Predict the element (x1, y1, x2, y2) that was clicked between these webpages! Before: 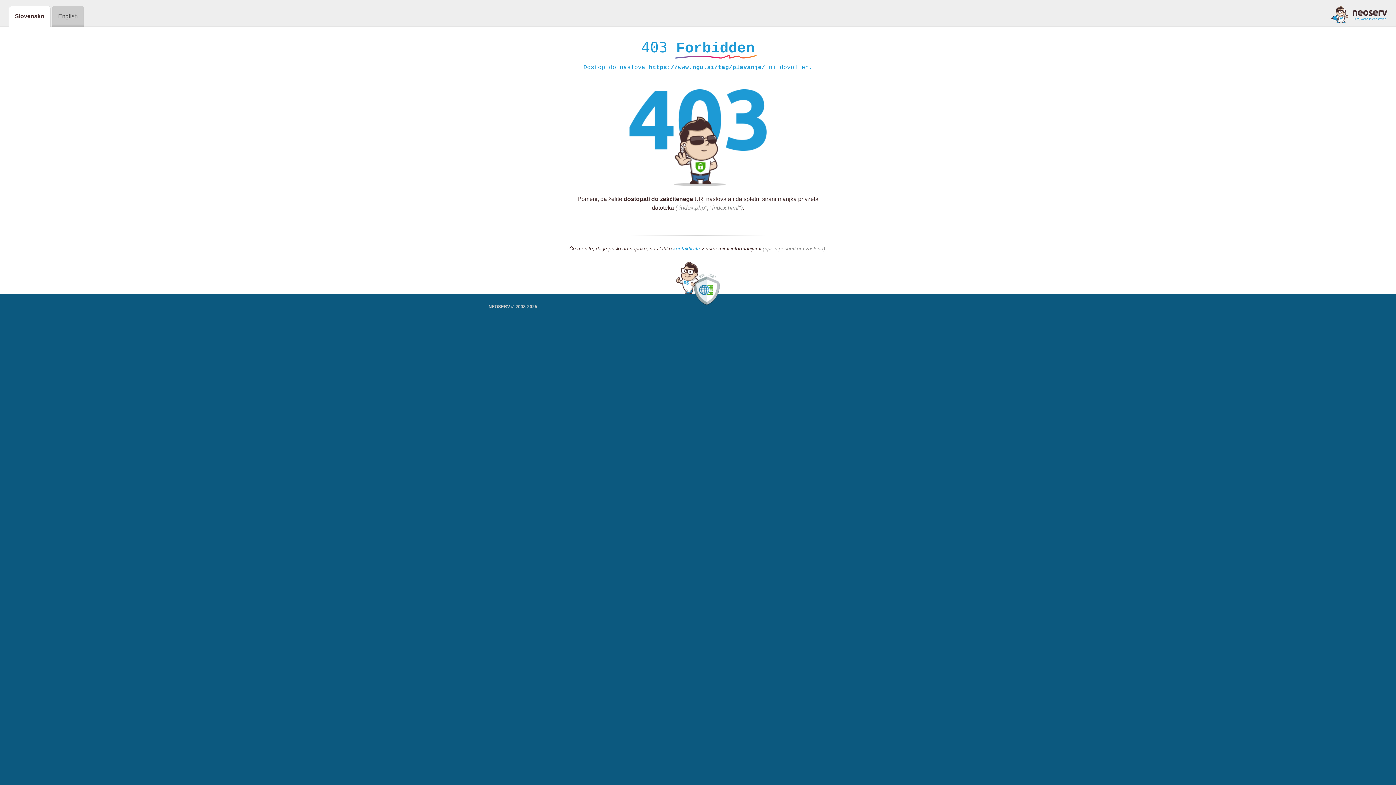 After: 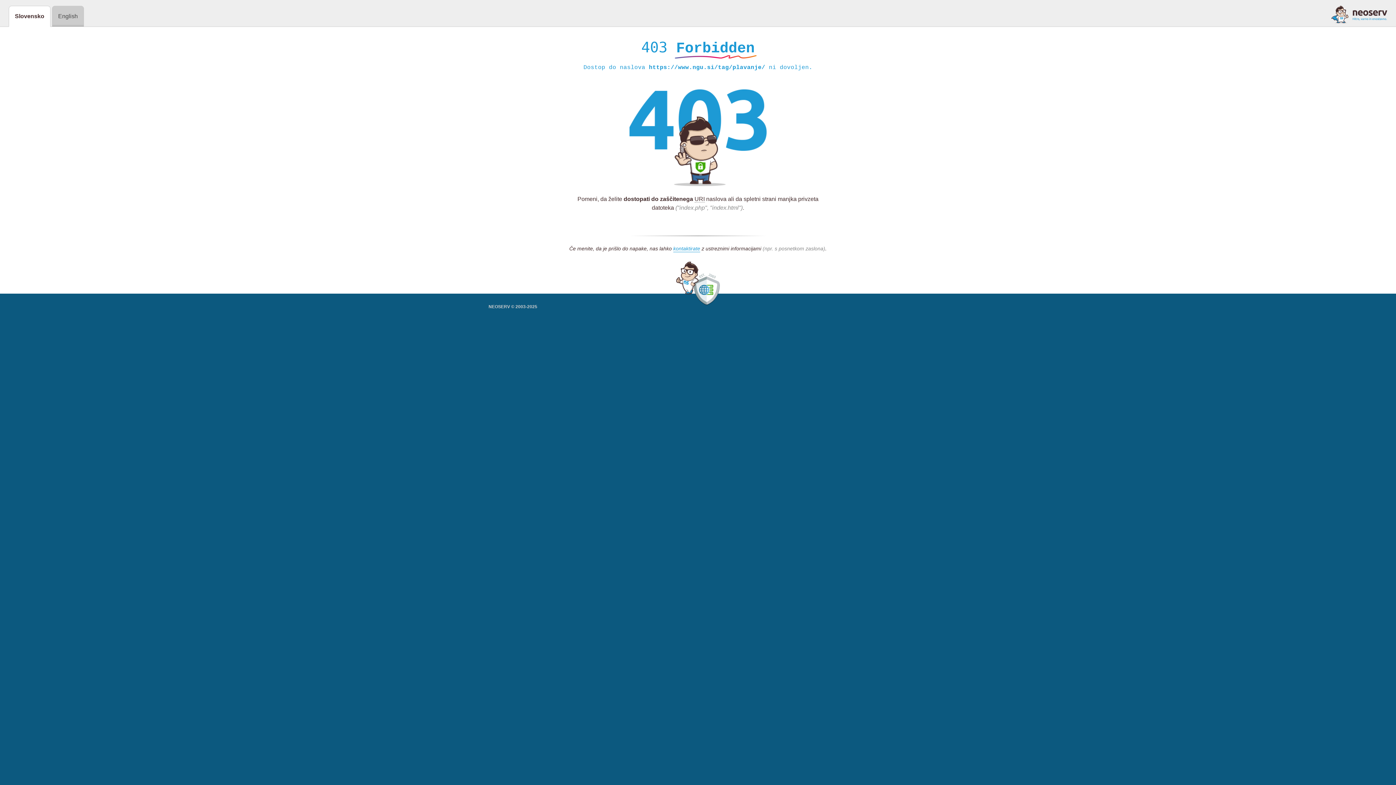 Action: bbox: (1331, 5, 1387, 23)